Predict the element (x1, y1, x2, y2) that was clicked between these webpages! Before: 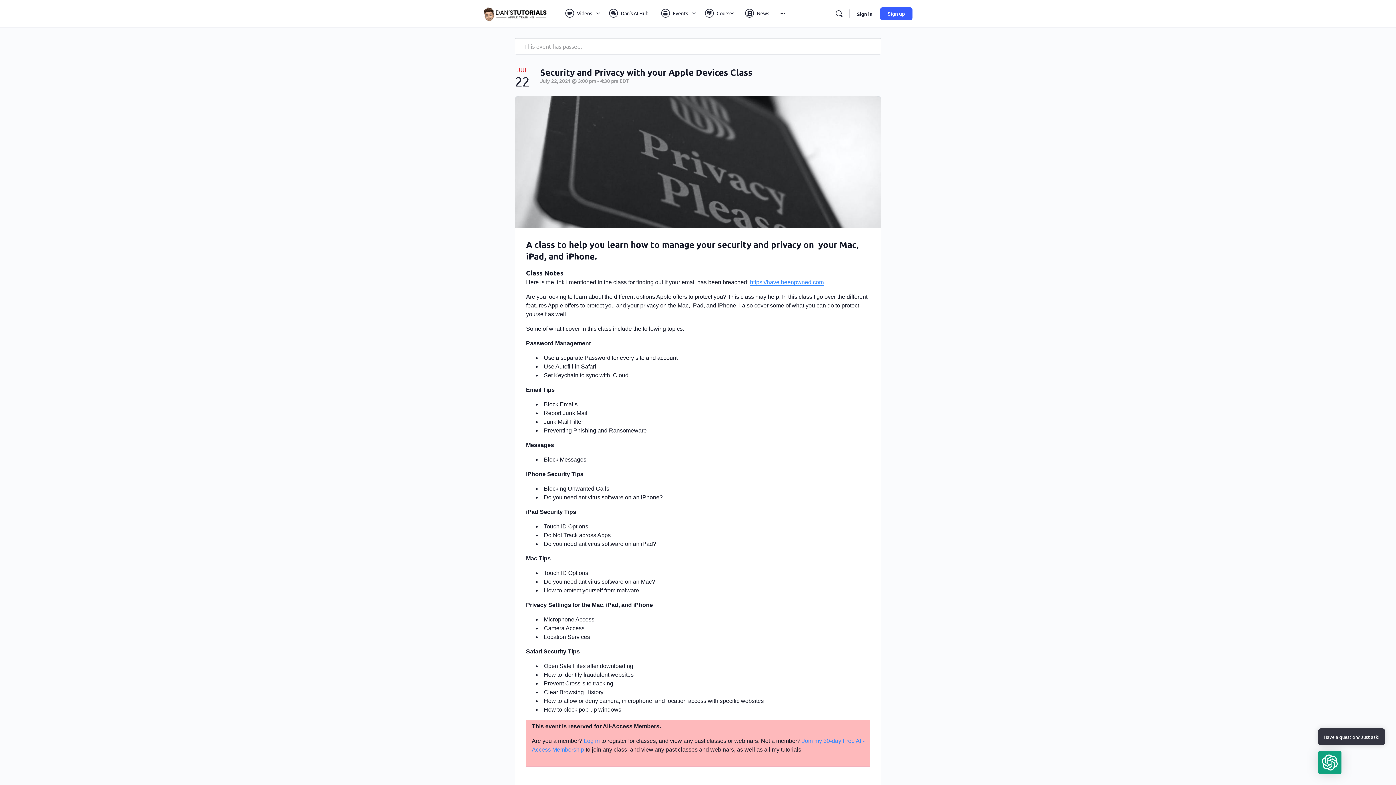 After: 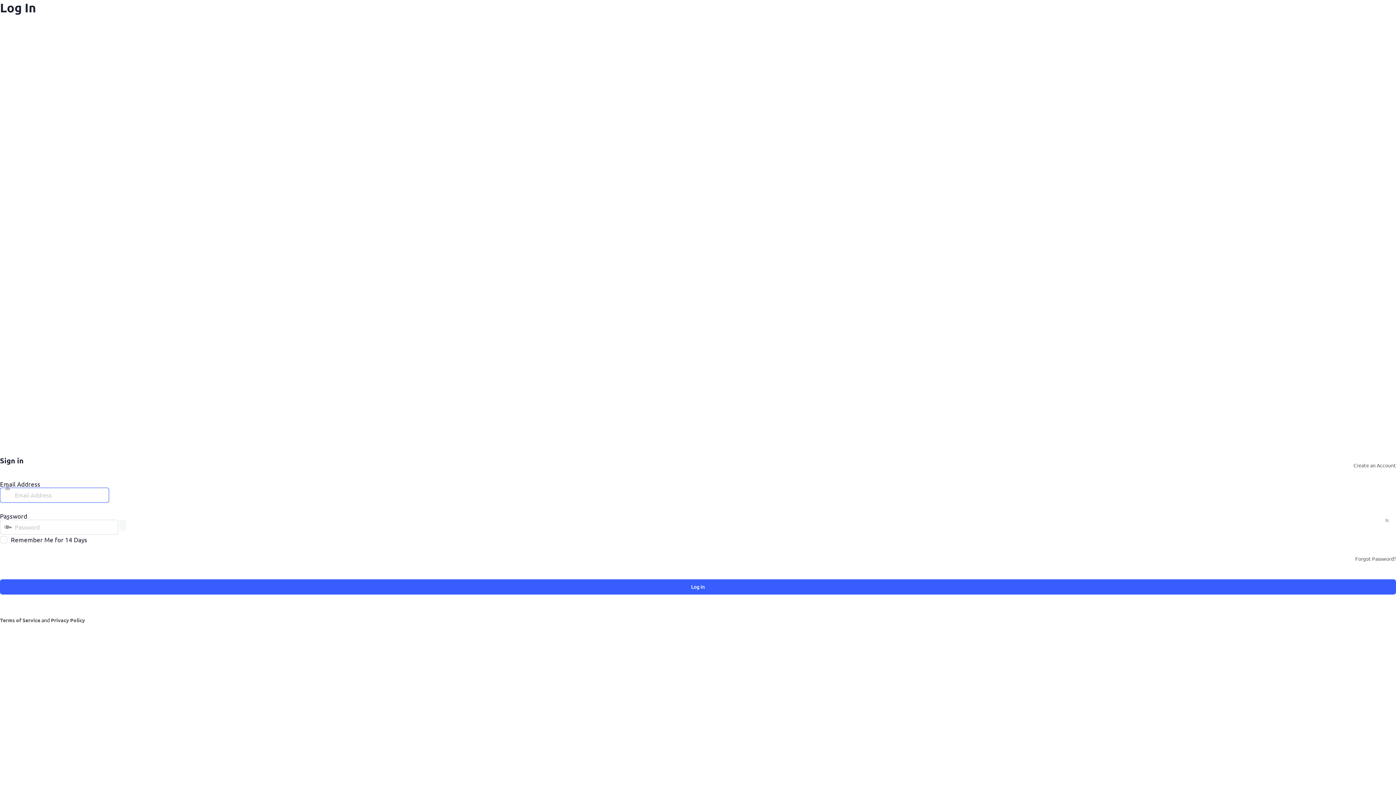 Action: bbox: (852, 5, 877, 22) label: Sign in